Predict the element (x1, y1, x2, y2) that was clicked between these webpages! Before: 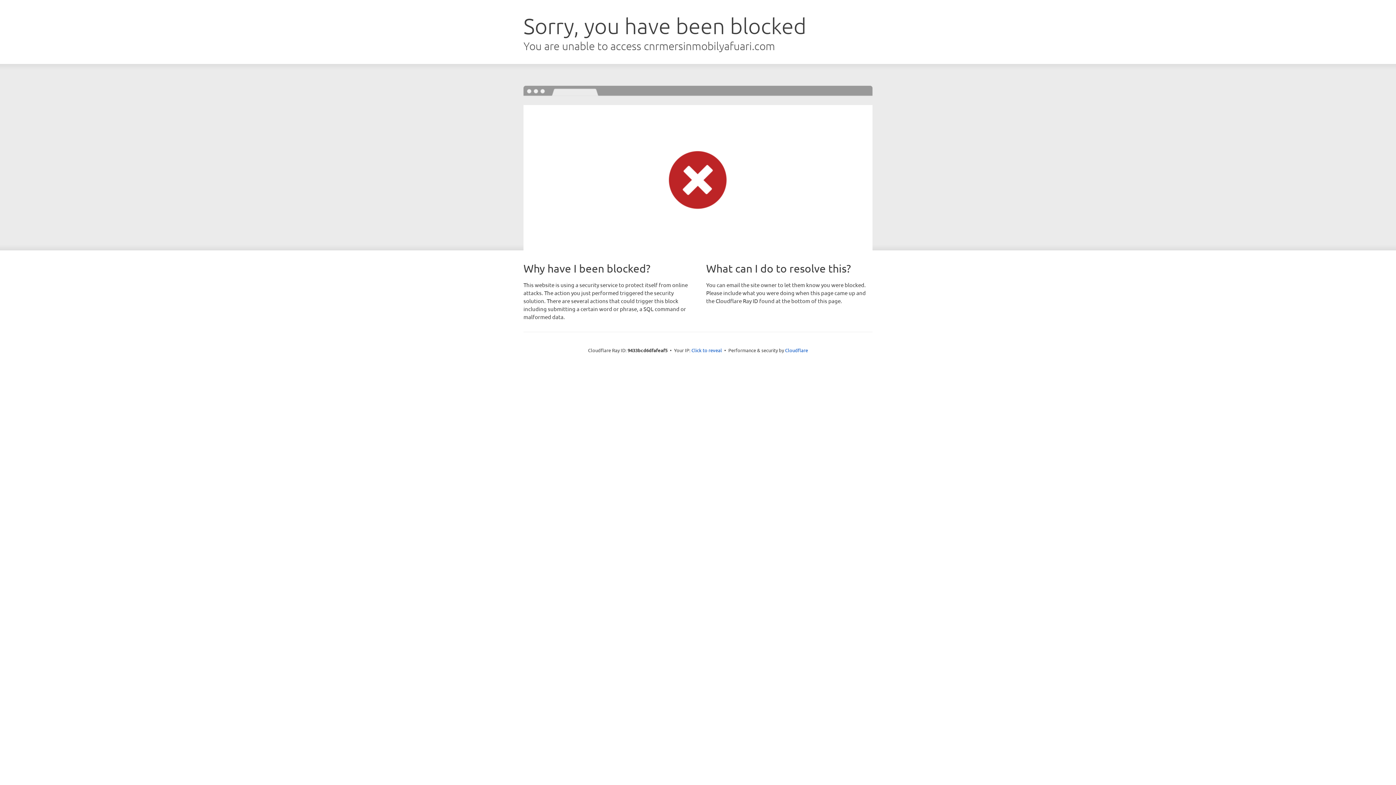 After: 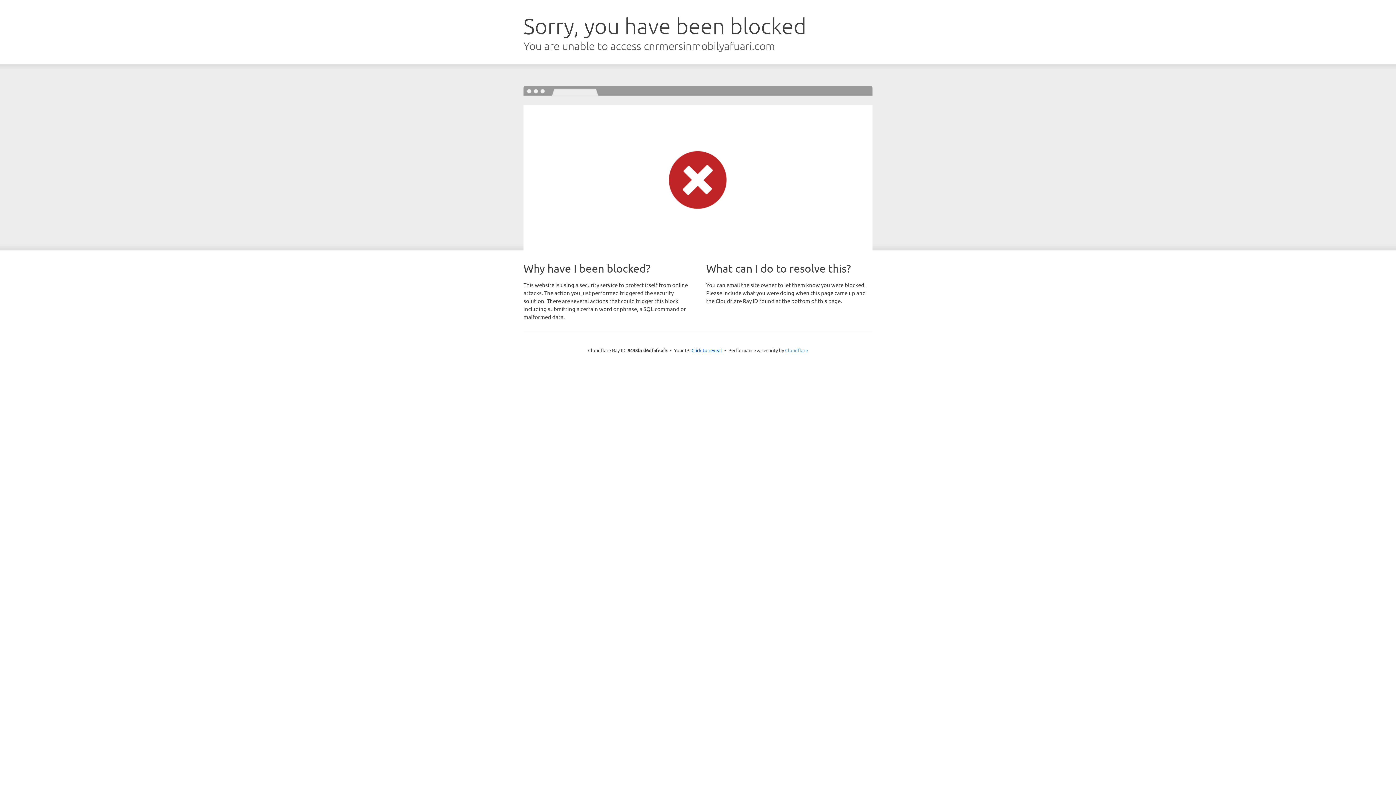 Action: bbox: (785, 347, 808, 353) label: Cloudflare